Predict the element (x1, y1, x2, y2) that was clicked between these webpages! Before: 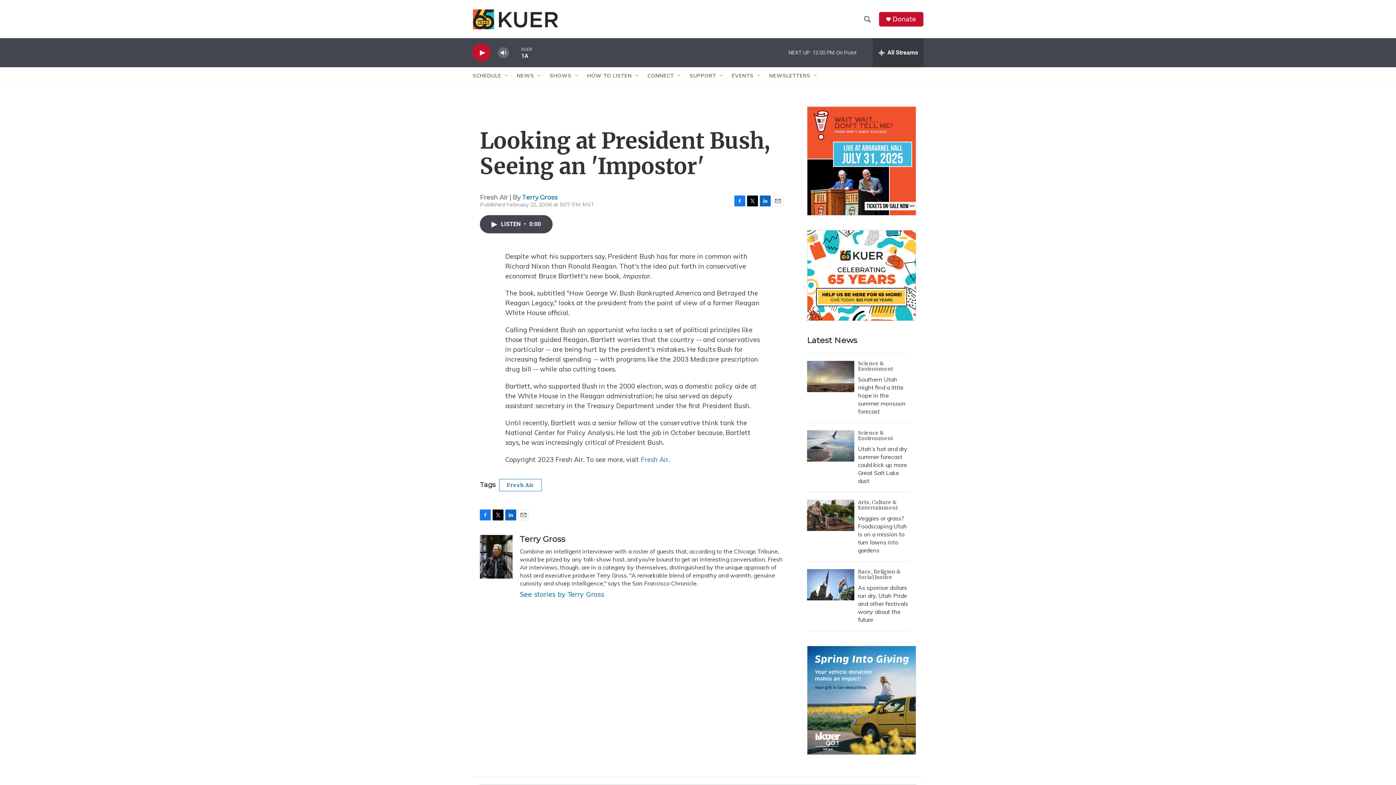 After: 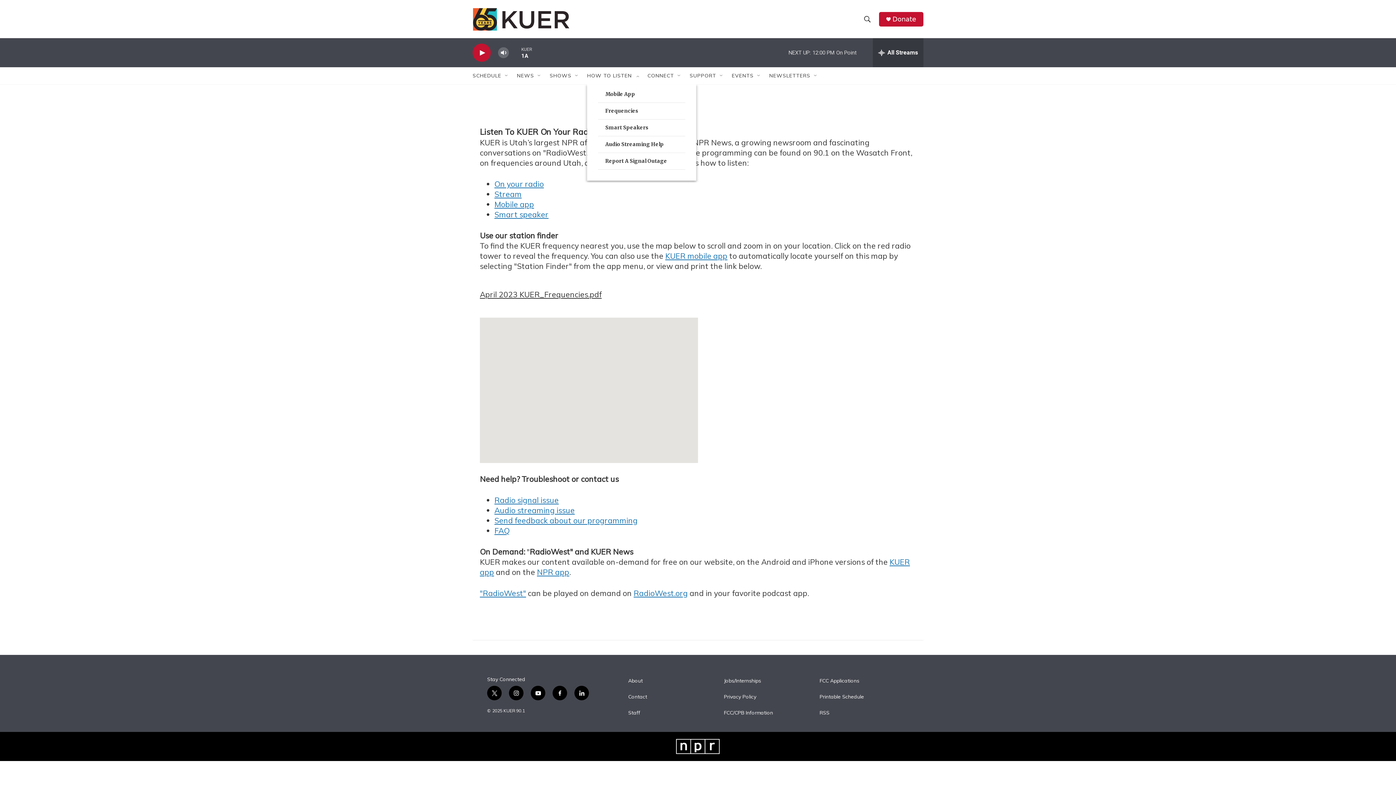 Action: bbox: (587, 67, 632, 84) label: HOW TO LISTEN